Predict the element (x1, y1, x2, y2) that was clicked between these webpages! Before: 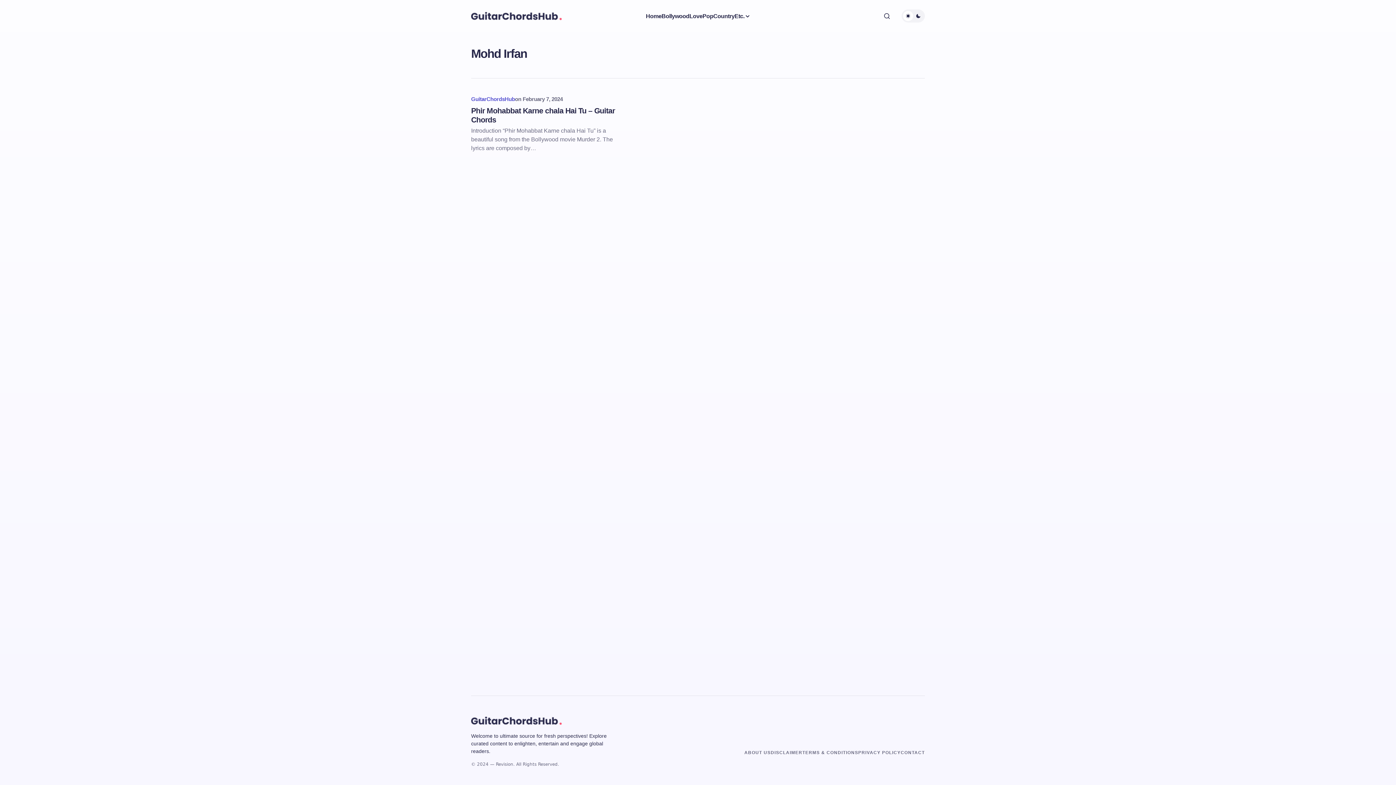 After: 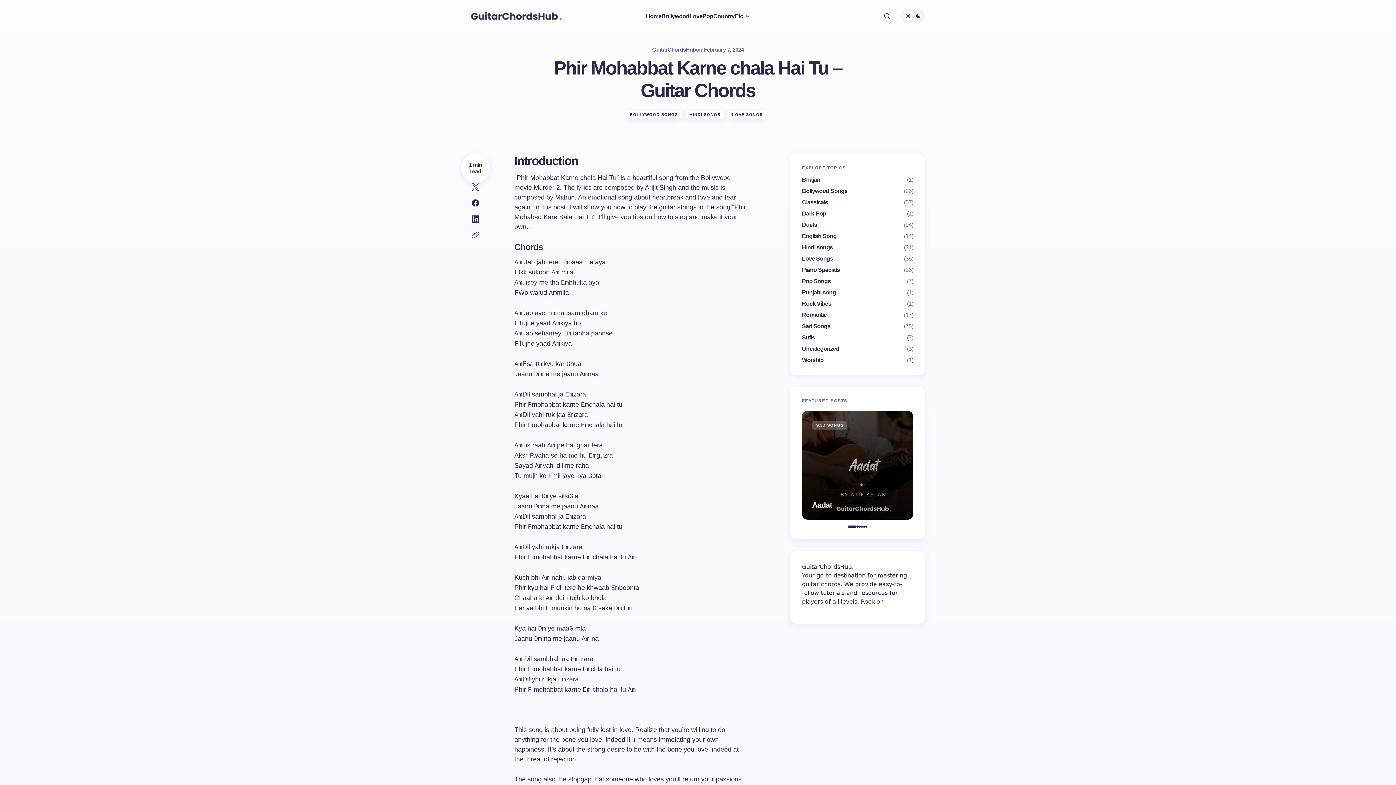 Action: bbox: (471, 106, 616, 124) label: Phir Mohabbat Karne chala Hai Tu – Guitar Chords